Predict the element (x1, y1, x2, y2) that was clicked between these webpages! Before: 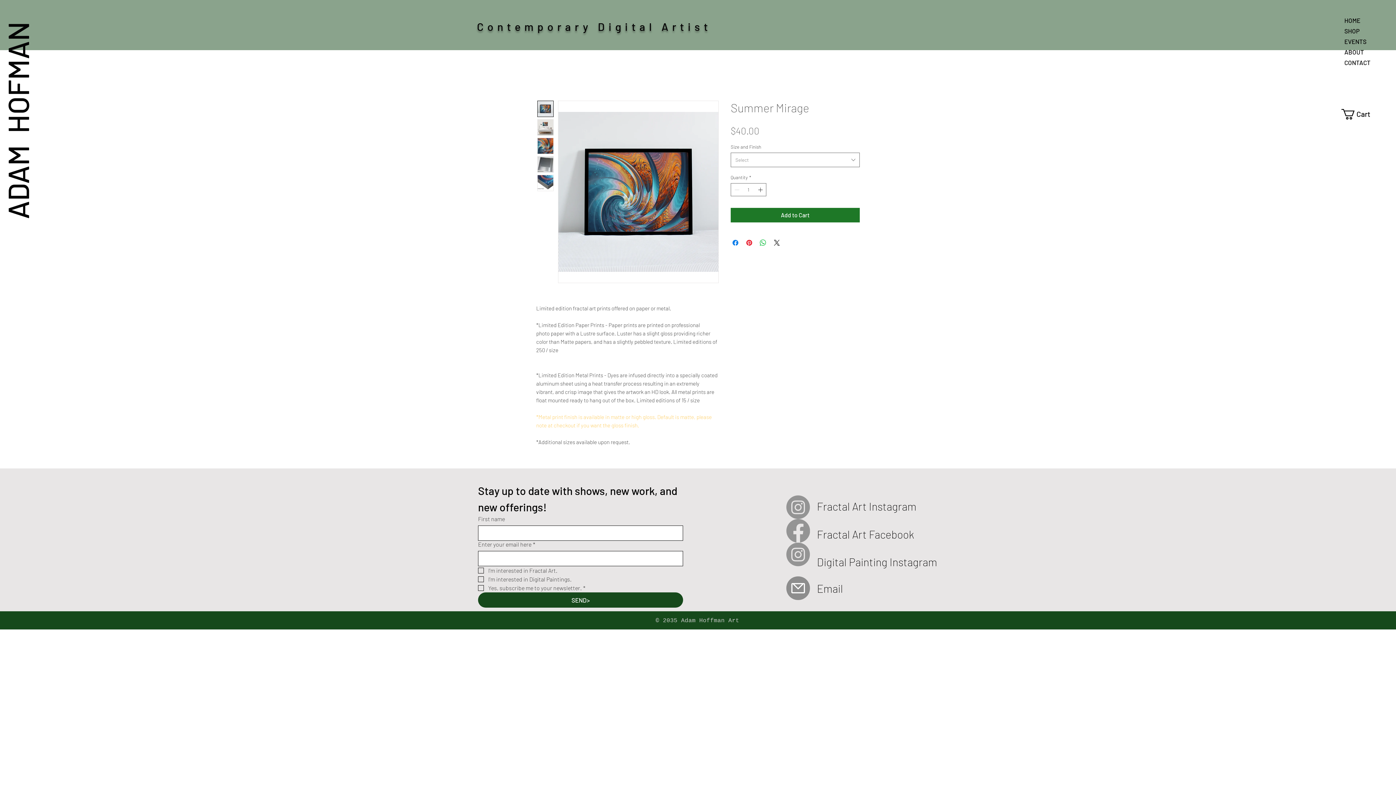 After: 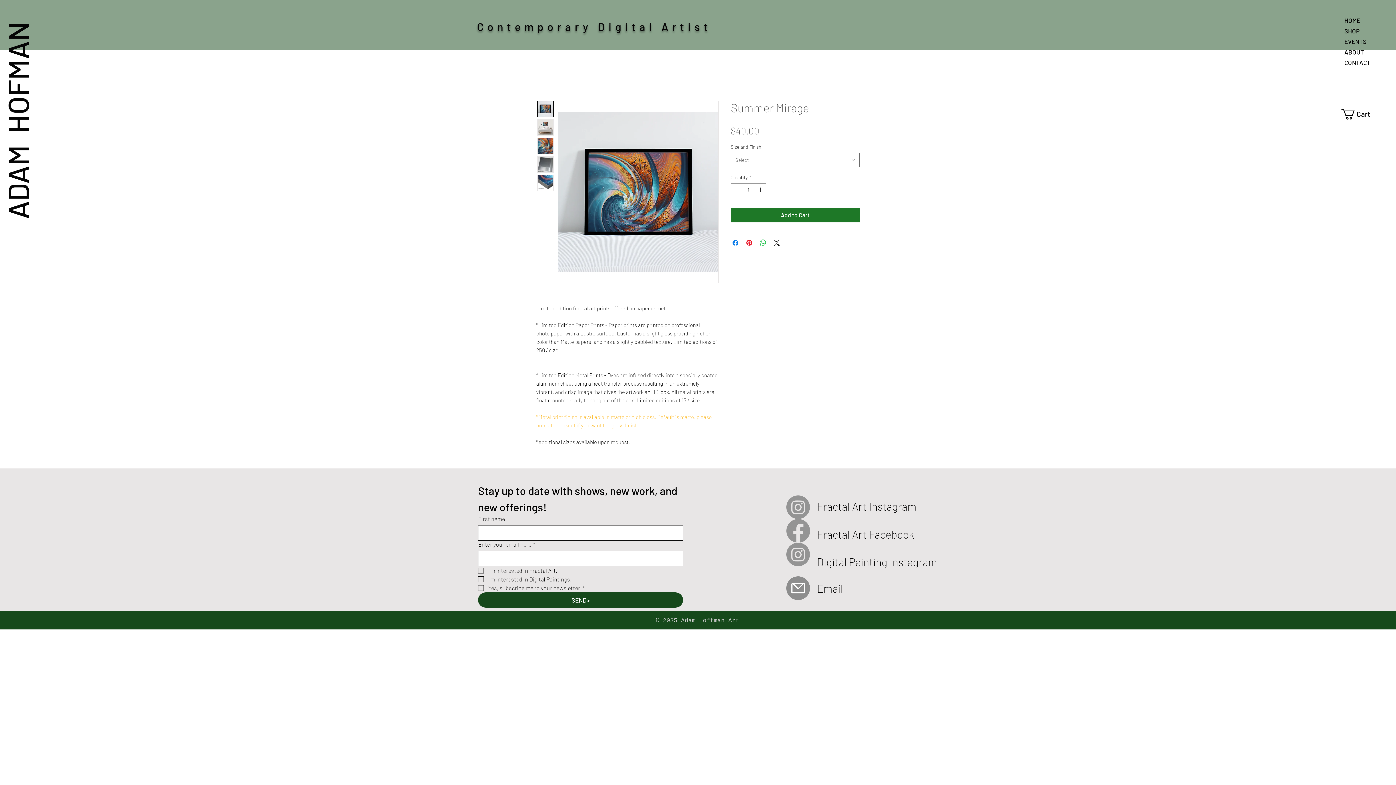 Action: bbox: (537, 100, 553, 117)